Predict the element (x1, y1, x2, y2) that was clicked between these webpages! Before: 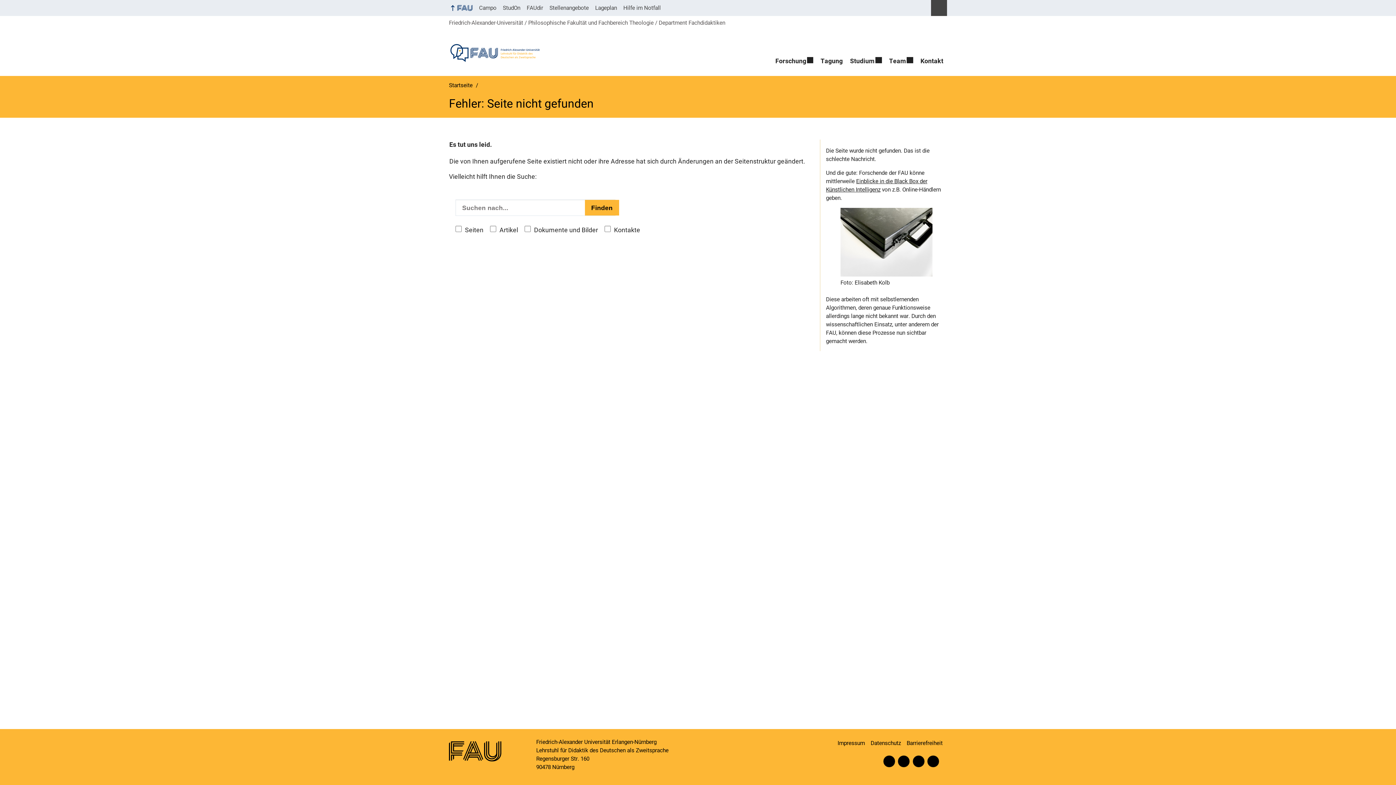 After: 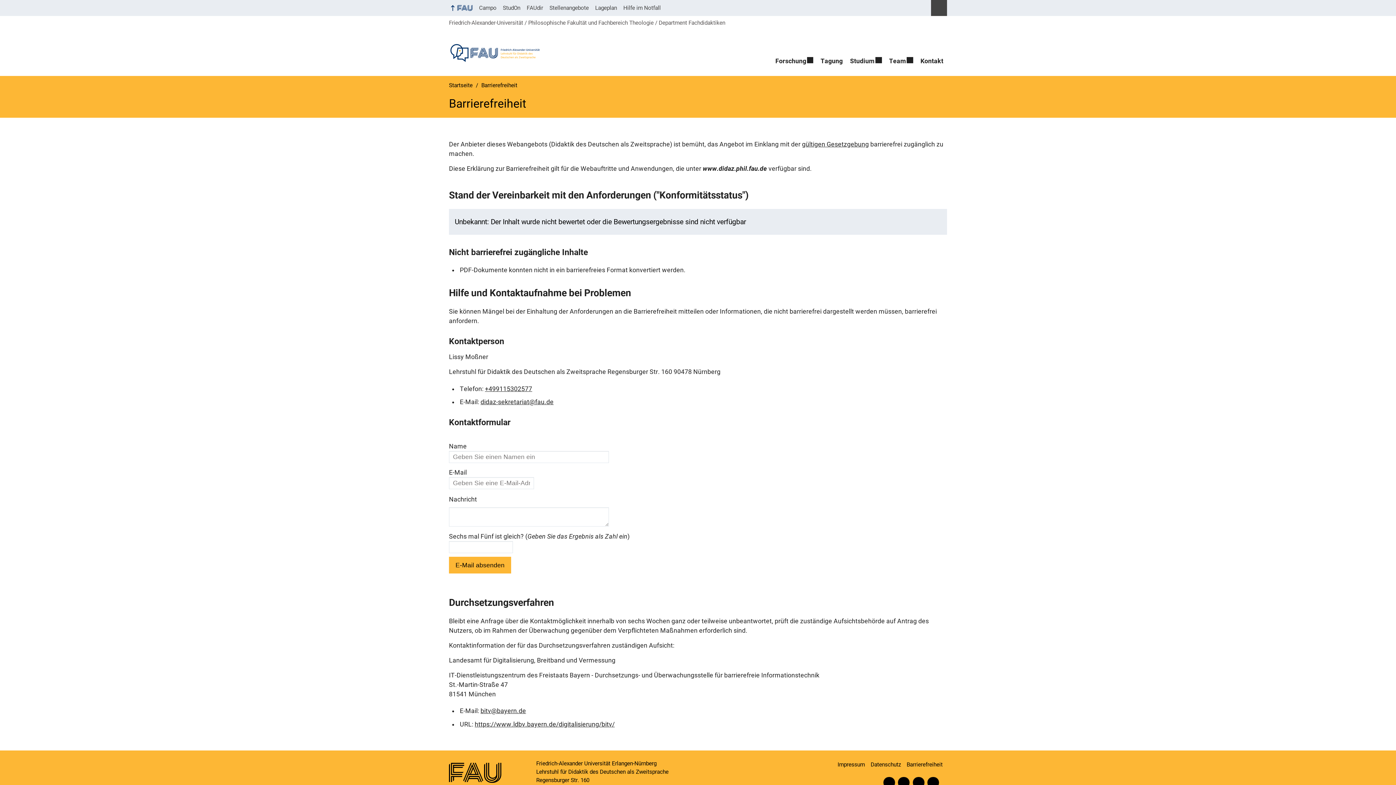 Action: label: Barrierefreiheit bbox: (906, 736, 947, 751)